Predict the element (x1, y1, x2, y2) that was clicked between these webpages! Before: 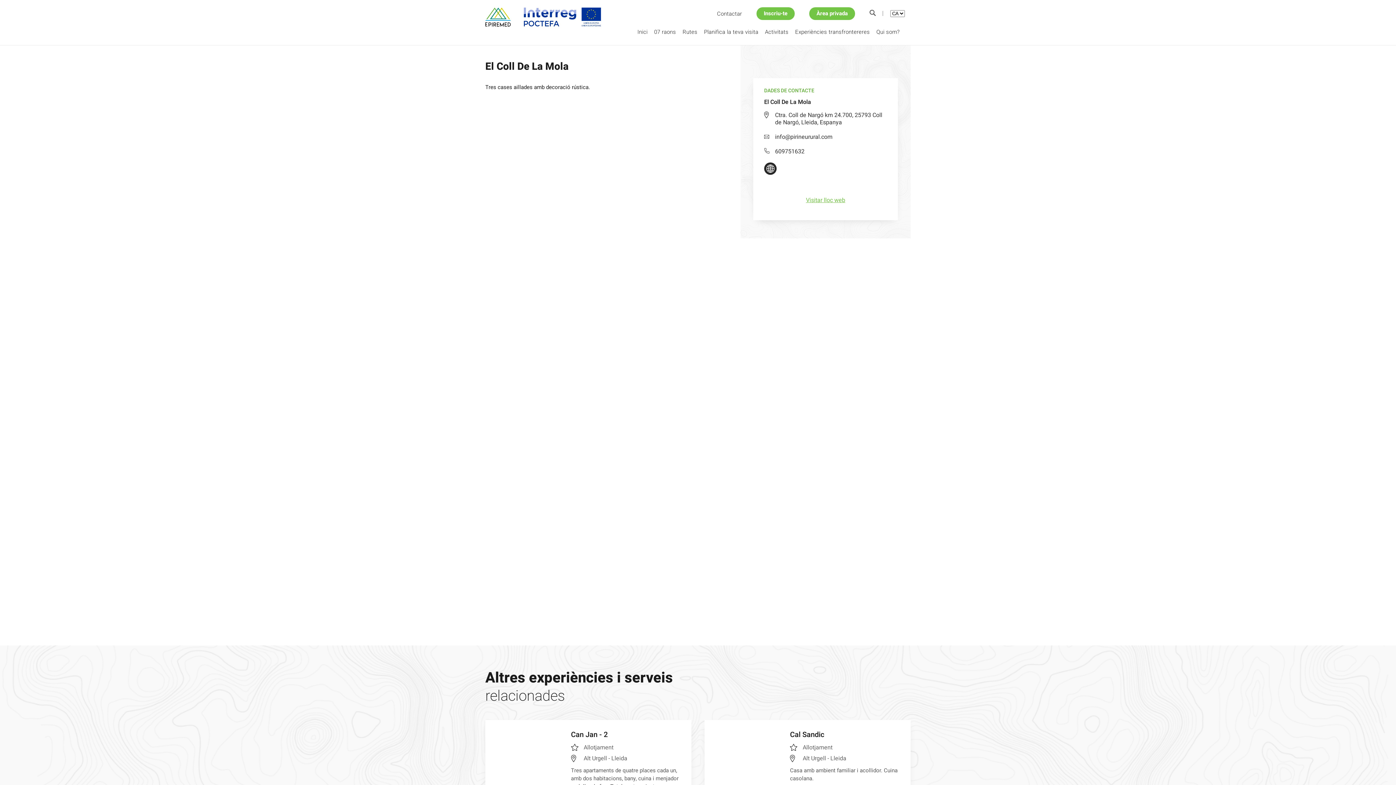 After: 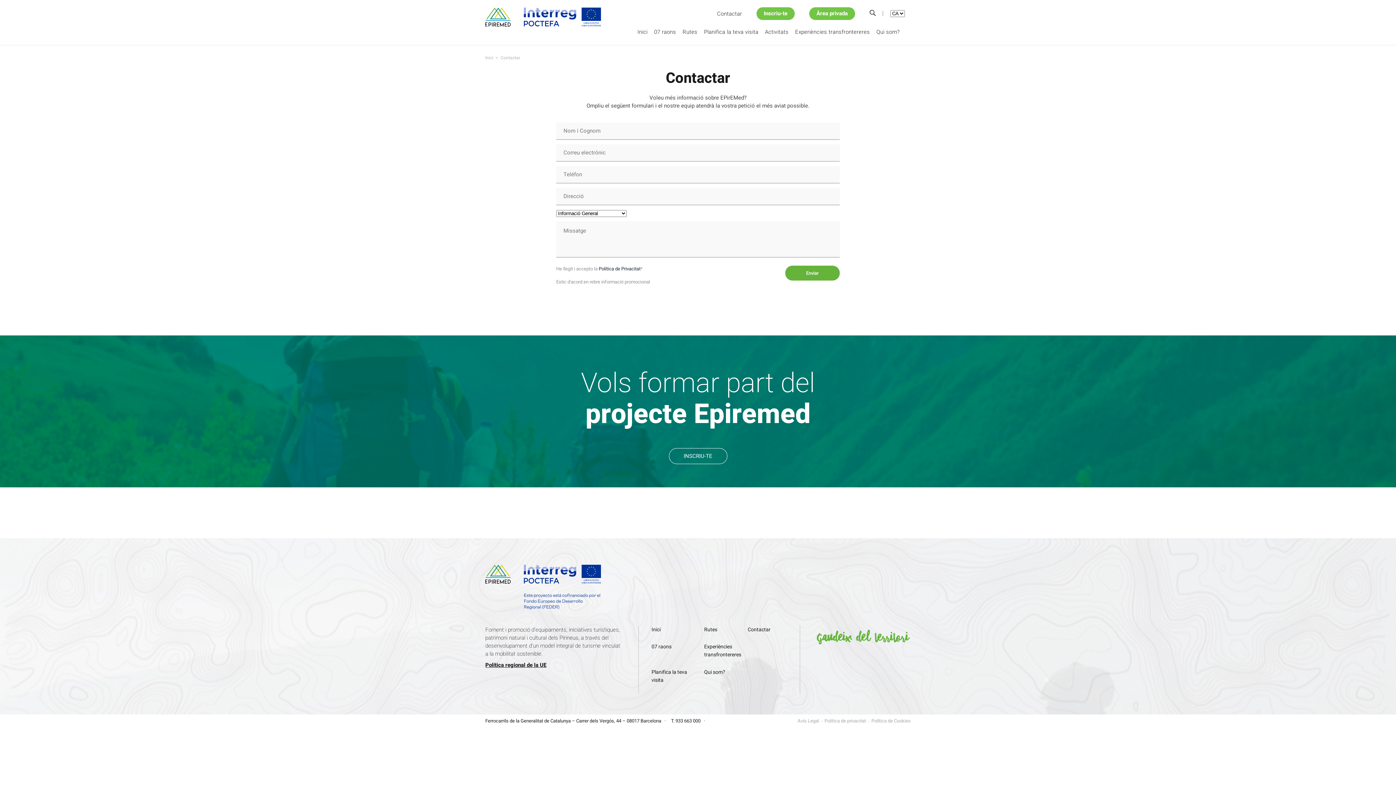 Action: bbox: (717, 9, 742, 17) label: Contactar